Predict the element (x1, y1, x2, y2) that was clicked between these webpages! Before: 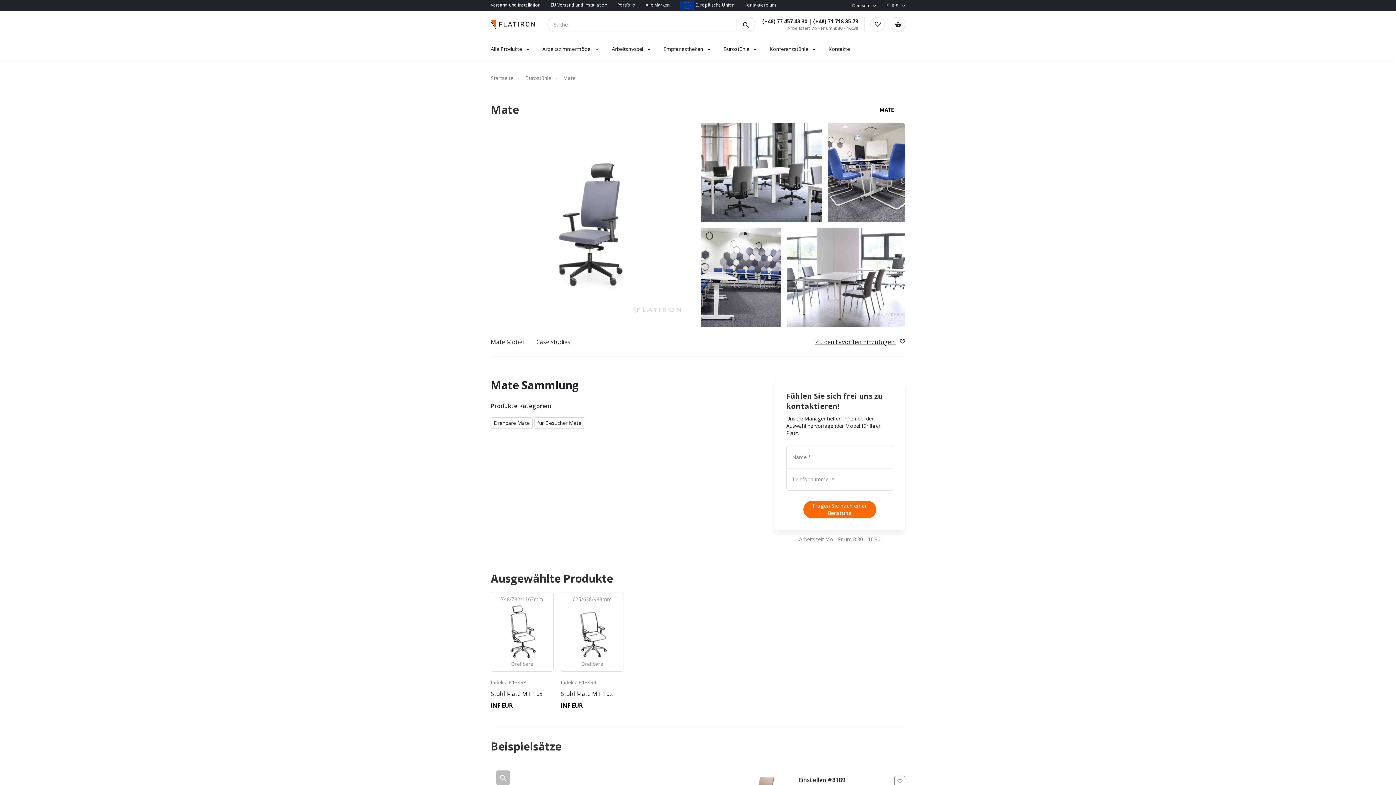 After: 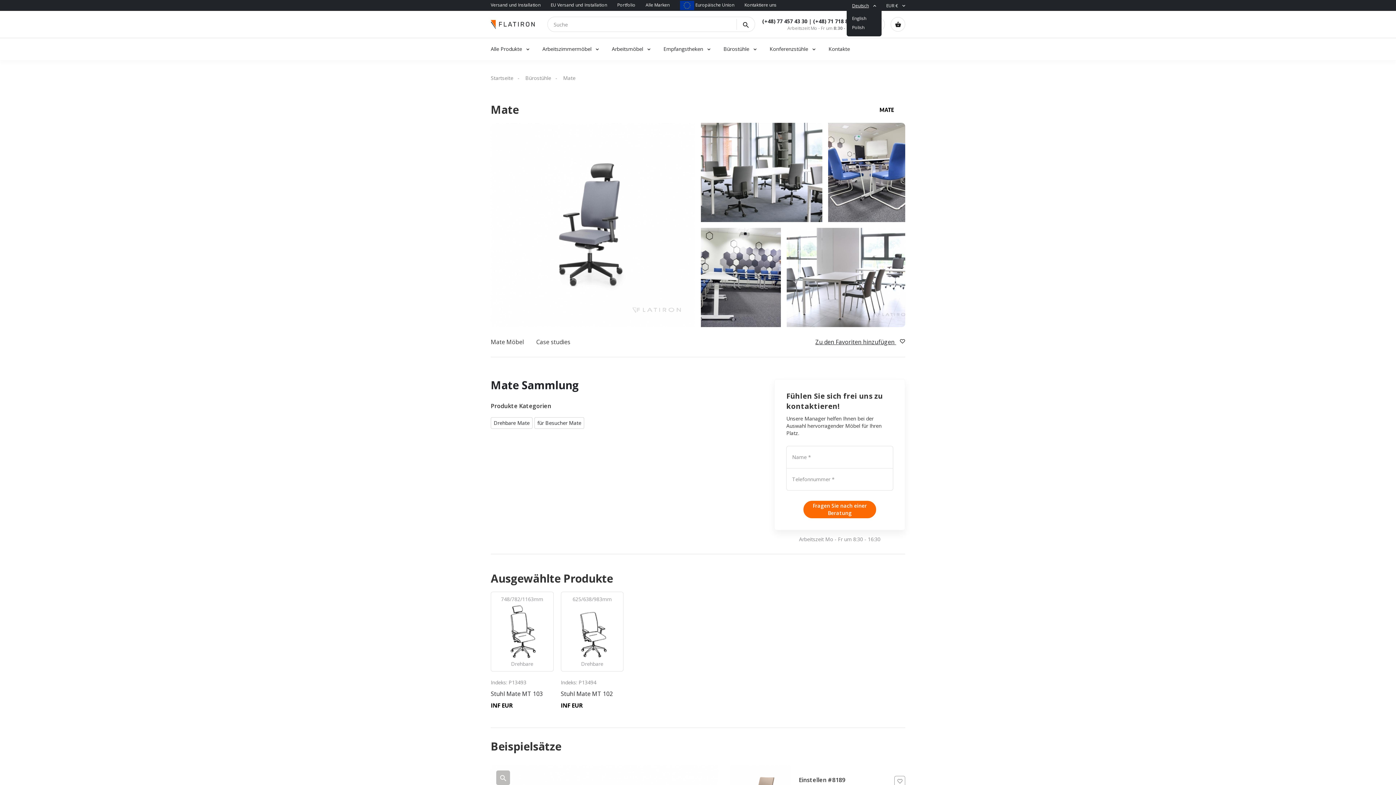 Action: bbox: (852, 2, 869, 8) label: Deutsch